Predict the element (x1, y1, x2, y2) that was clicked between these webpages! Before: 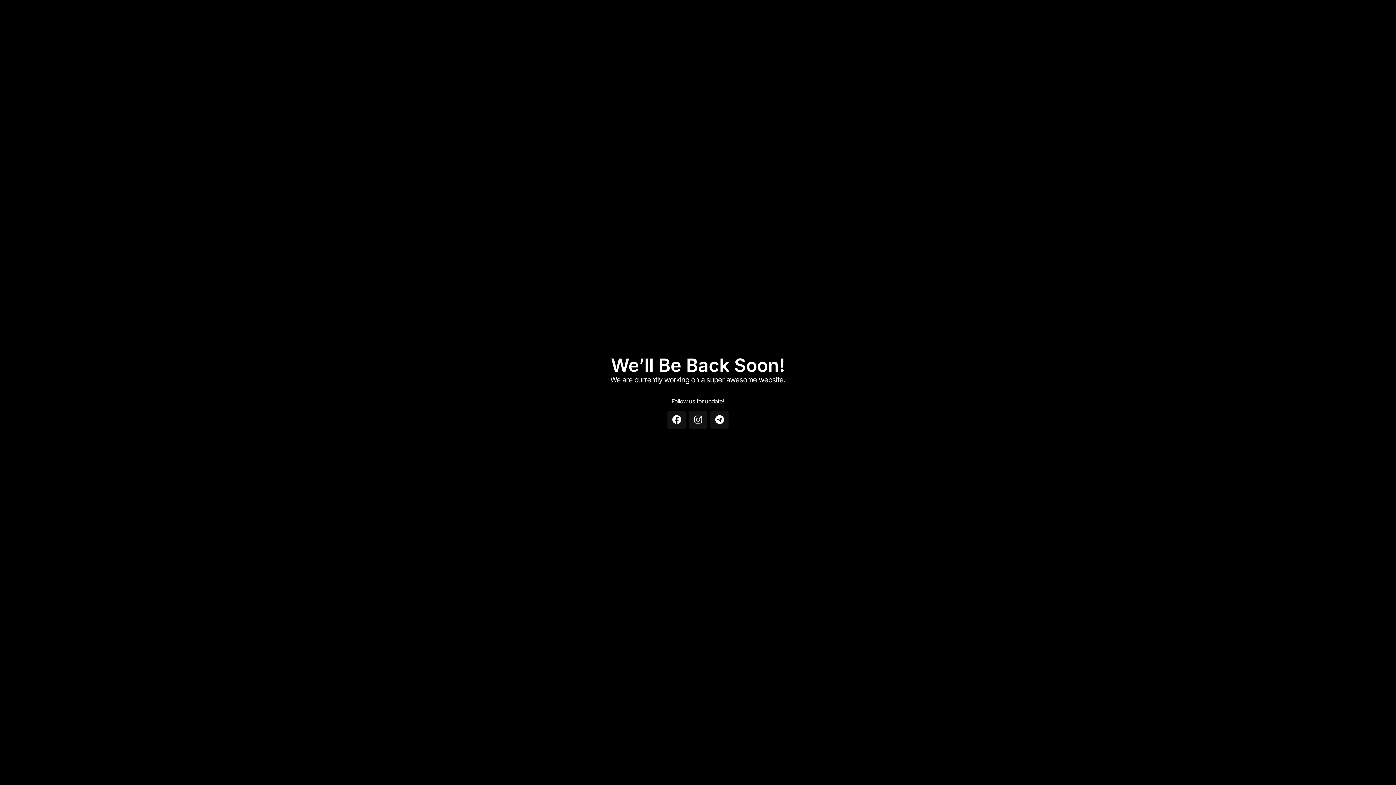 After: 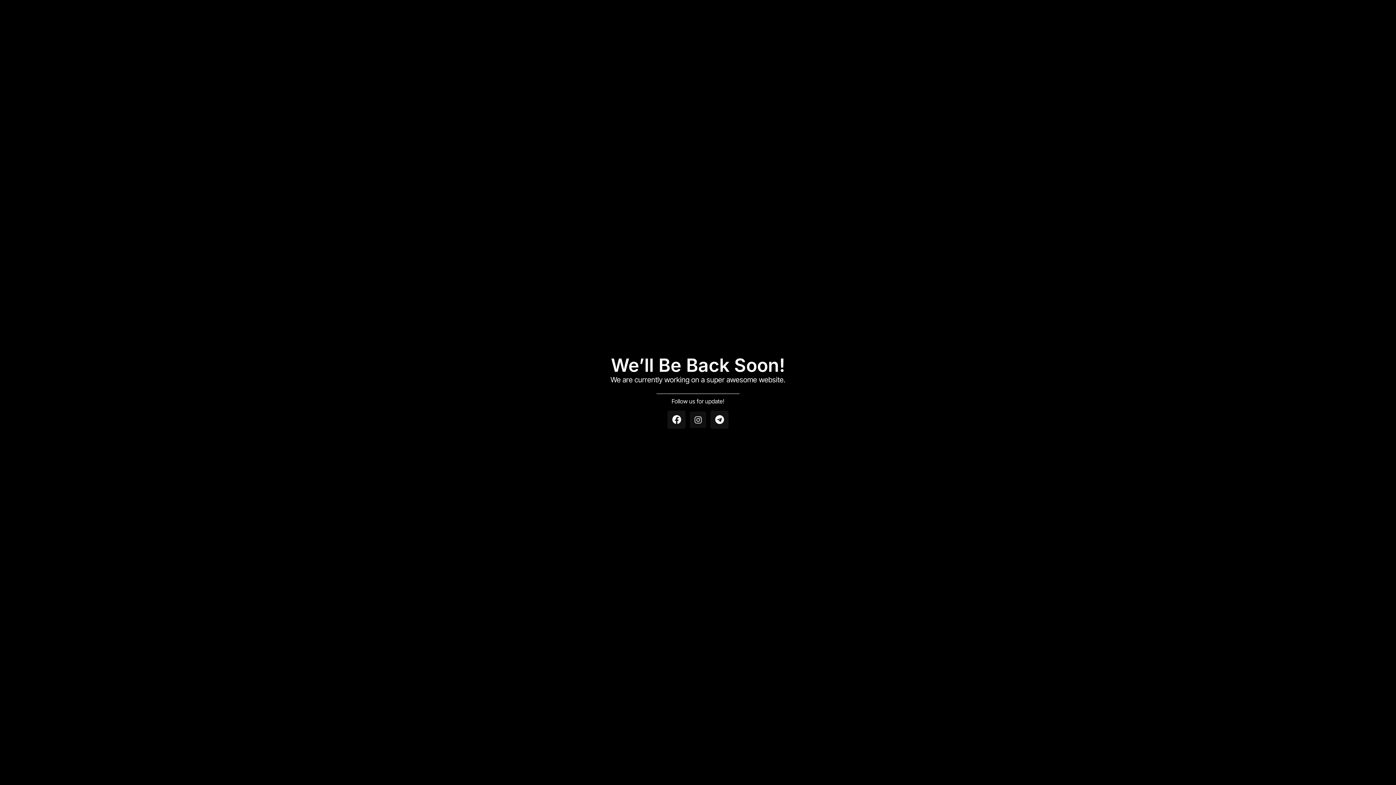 Action: label: Instagram bbox: (689, 410, 707, 429)